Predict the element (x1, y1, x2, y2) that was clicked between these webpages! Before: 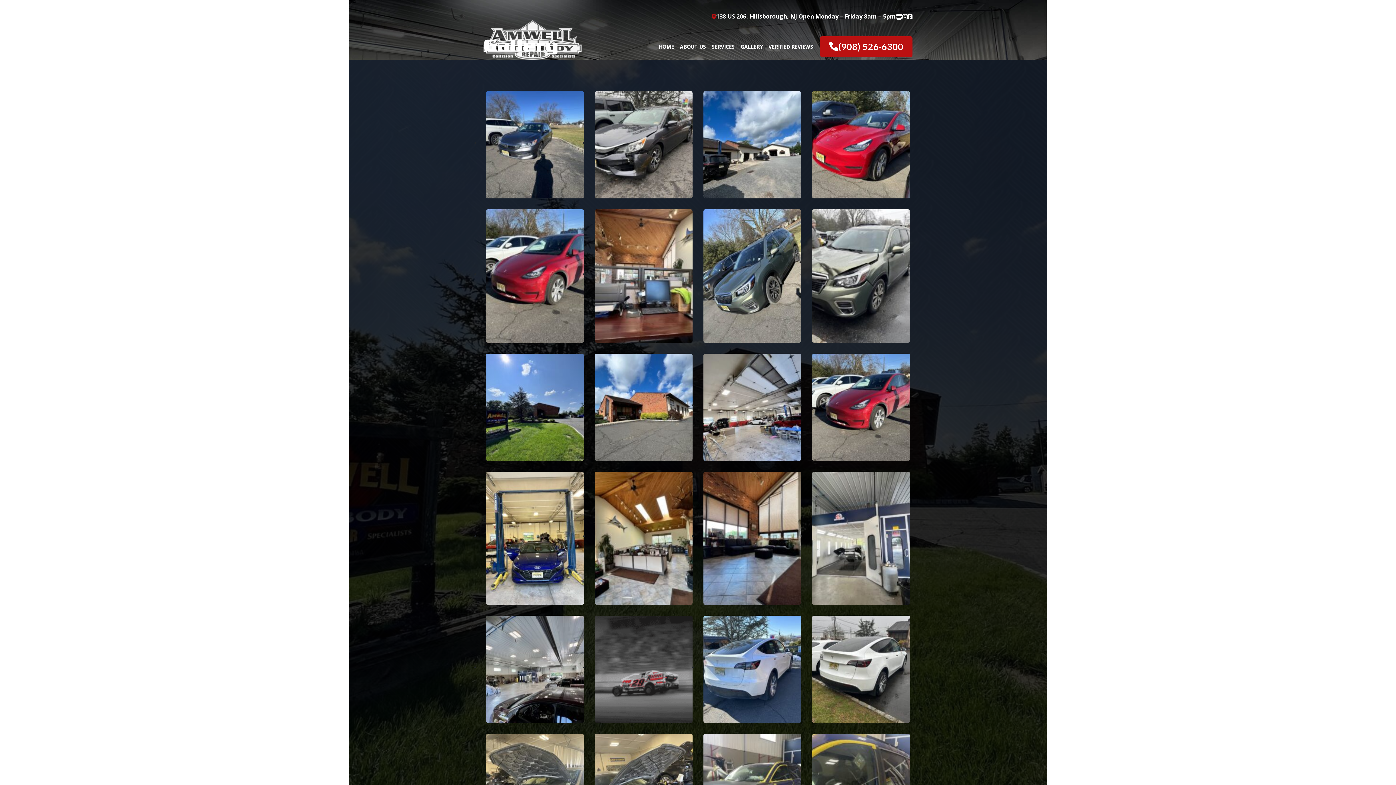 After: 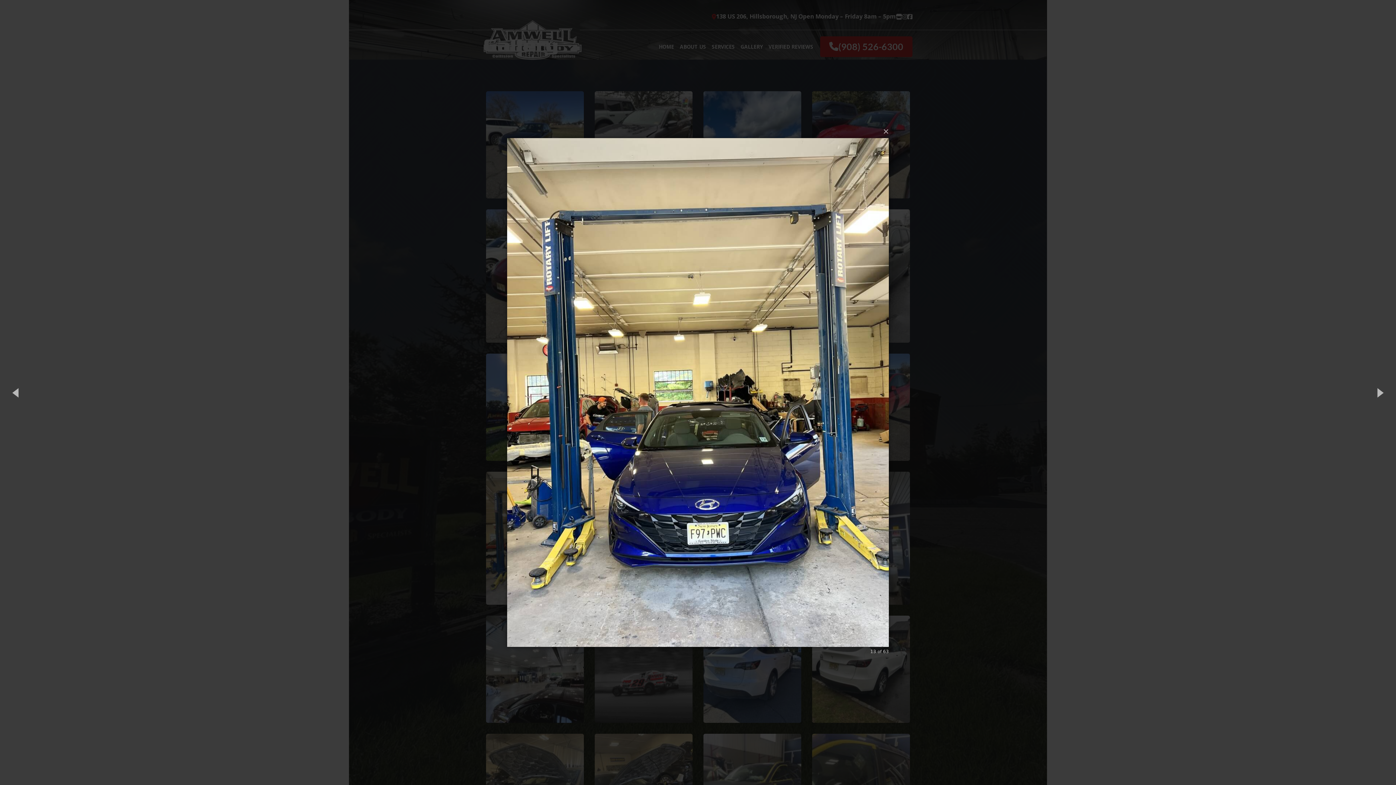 Action: bbox: (486, 533, 584, 540)